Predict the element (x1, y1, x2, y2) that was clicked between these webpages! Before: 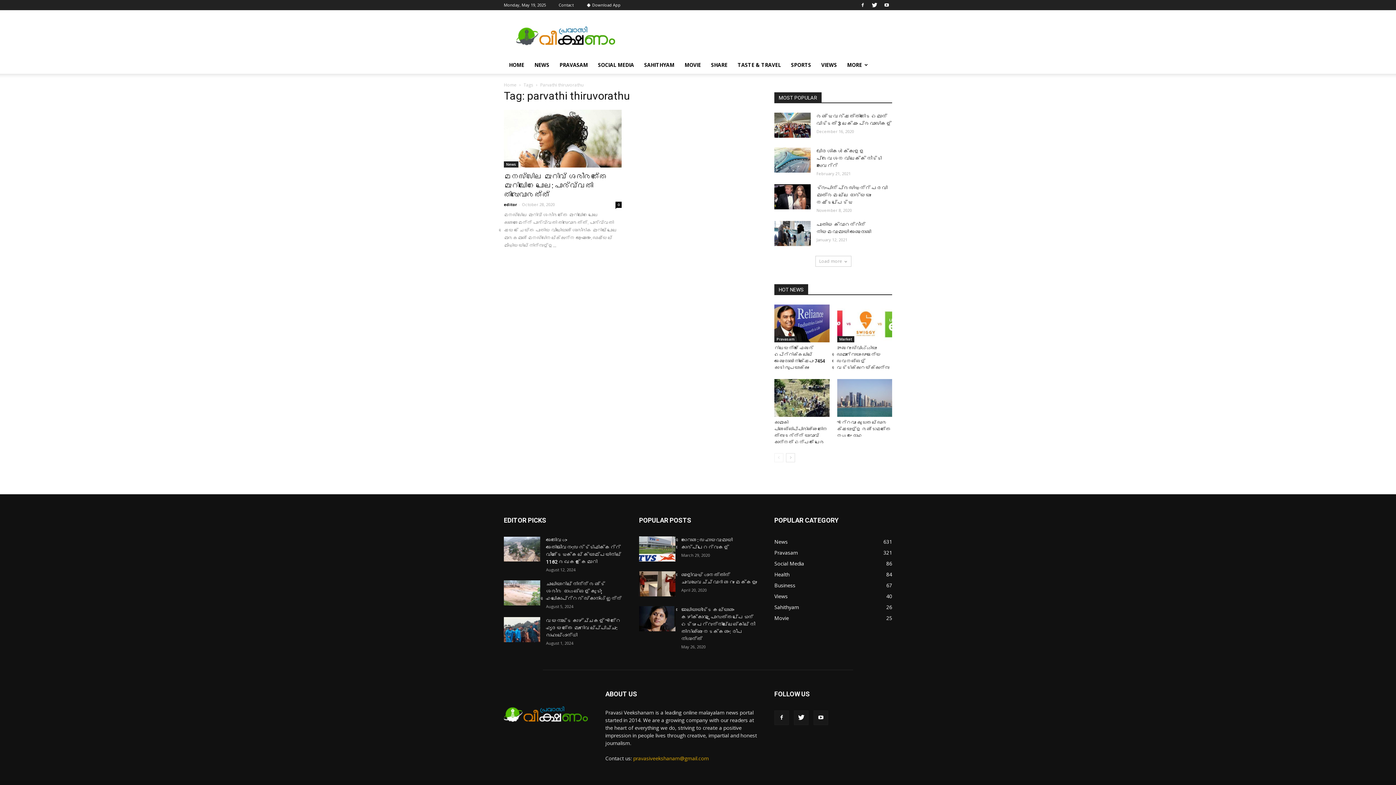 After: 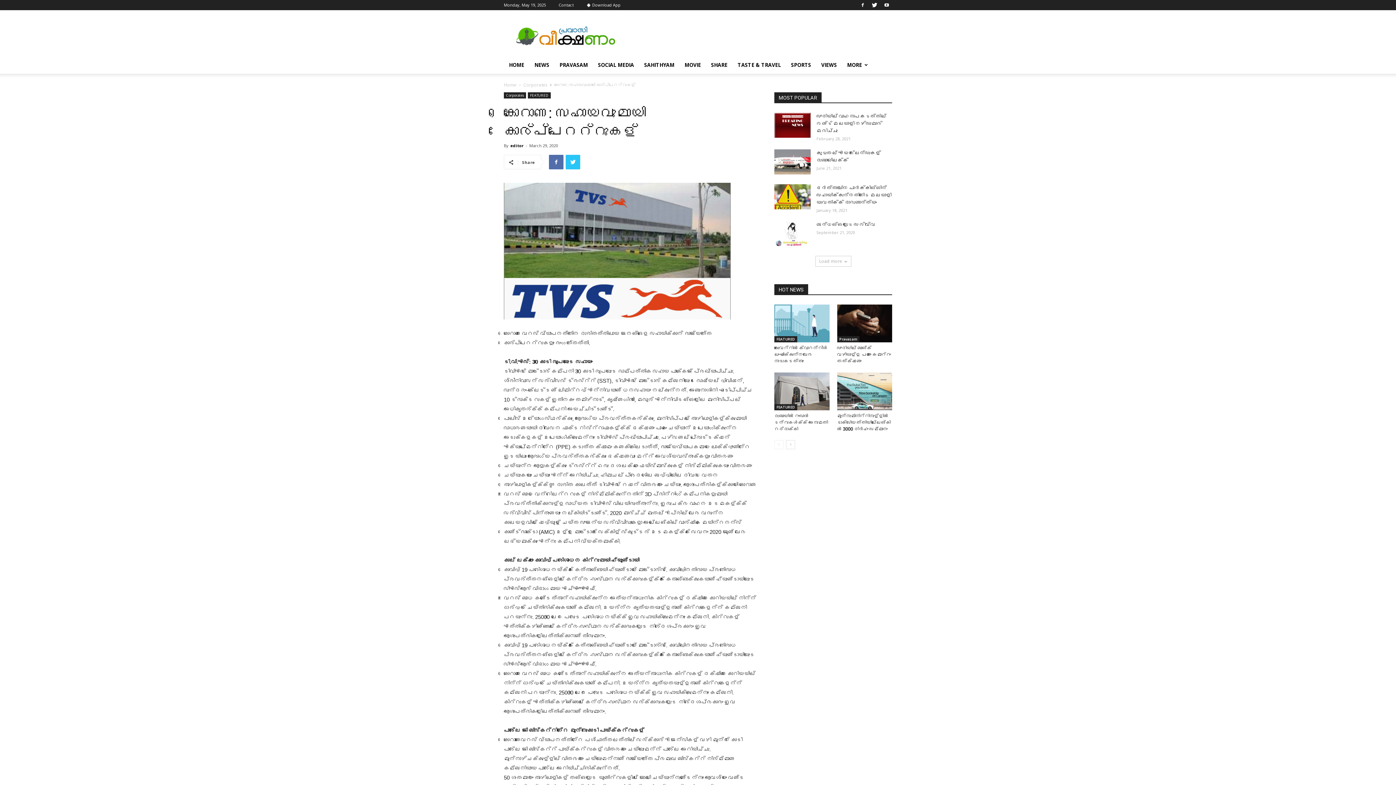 Action: bbox: (639, 536, 675, 561)